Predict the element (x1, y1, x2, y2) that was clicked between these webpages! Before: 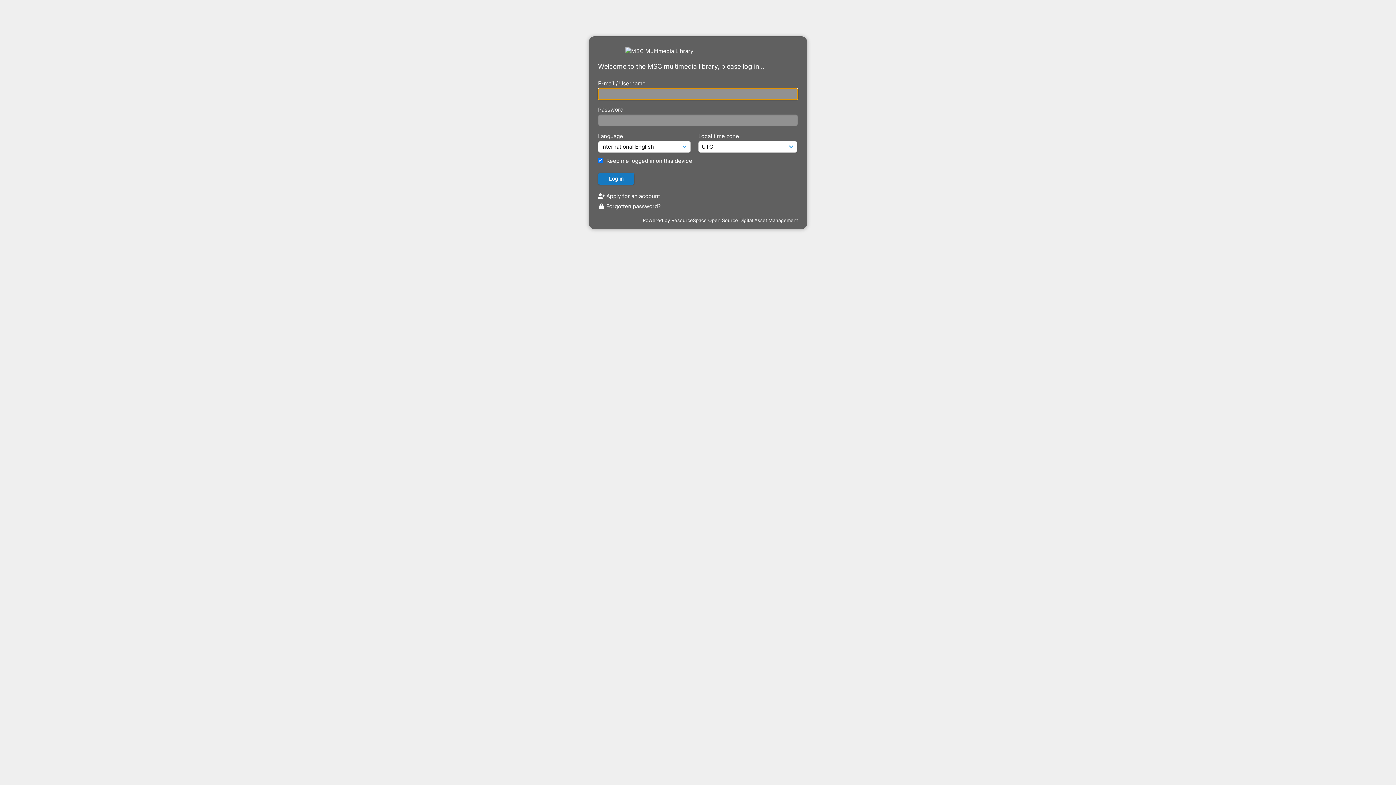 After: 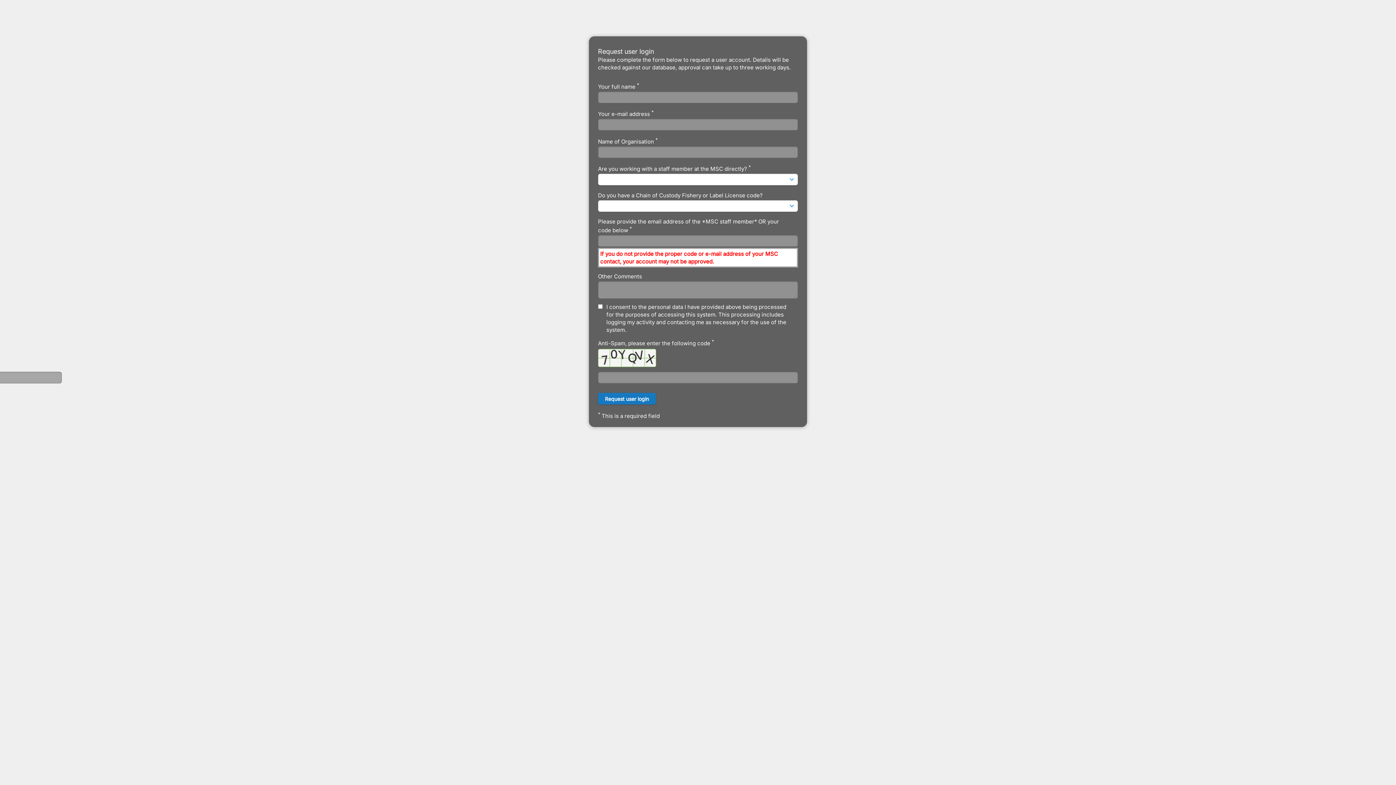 Action: bbox: (598, 192, 660, 199) label:  Apply for an account